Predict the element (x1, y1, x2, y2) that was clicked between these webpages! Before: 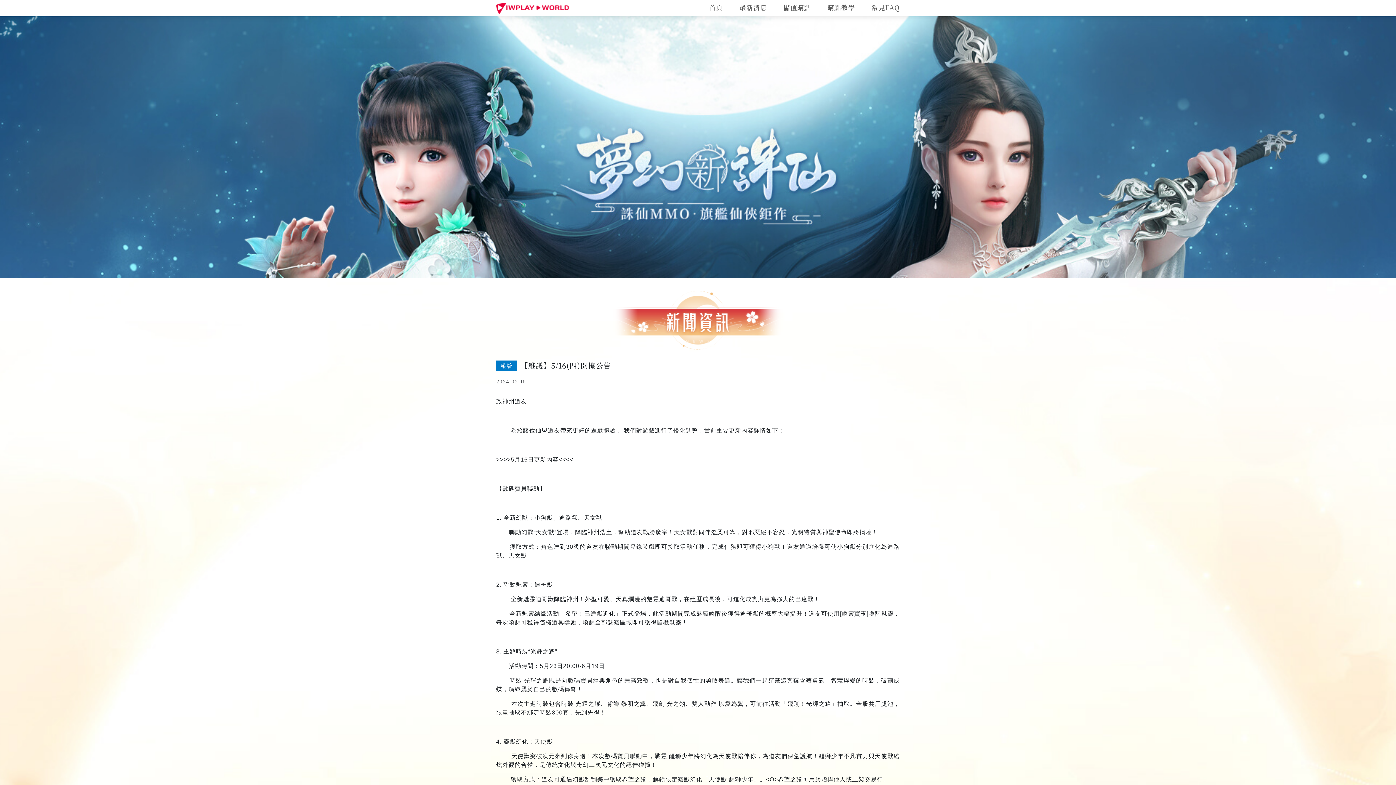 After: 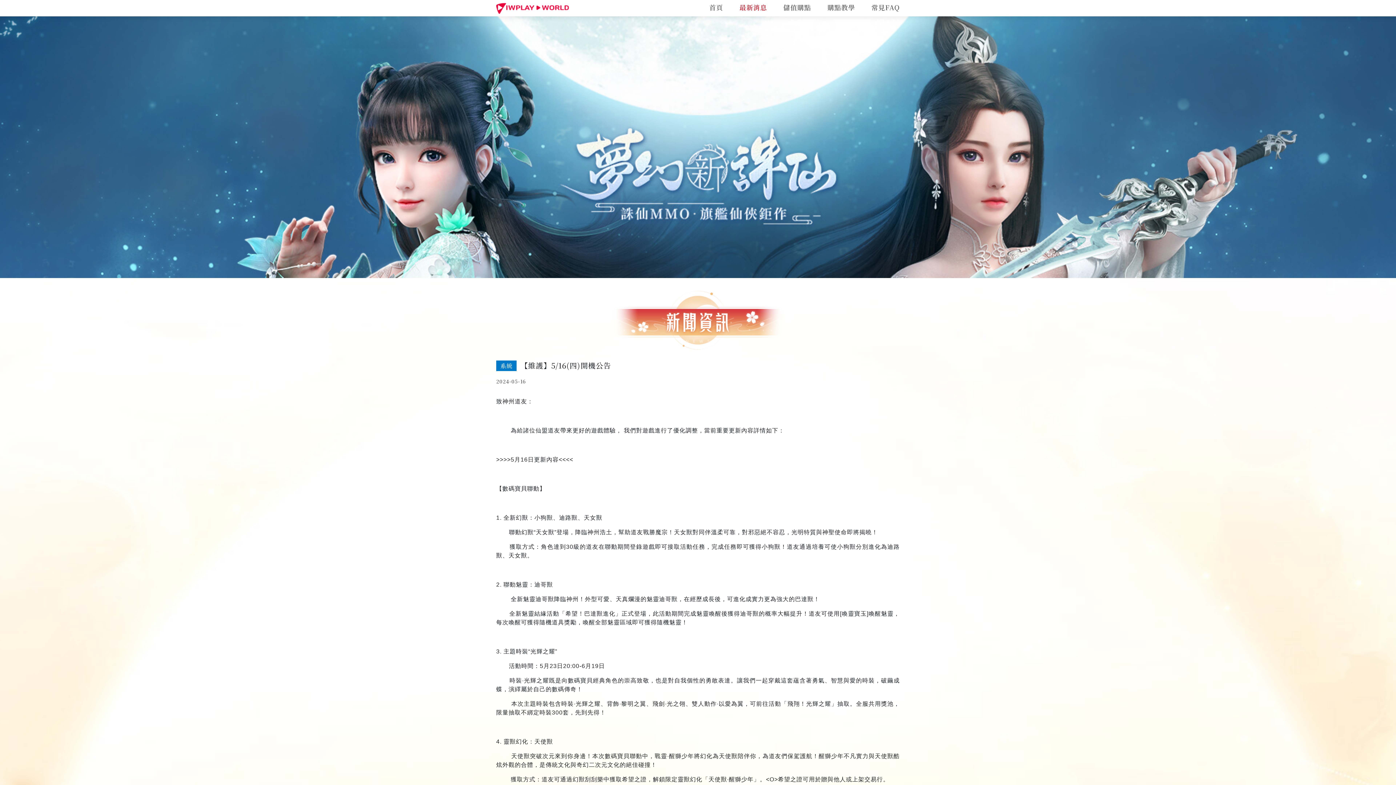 Action: bbox: (739, 2, 767, 13) label: 最新消息